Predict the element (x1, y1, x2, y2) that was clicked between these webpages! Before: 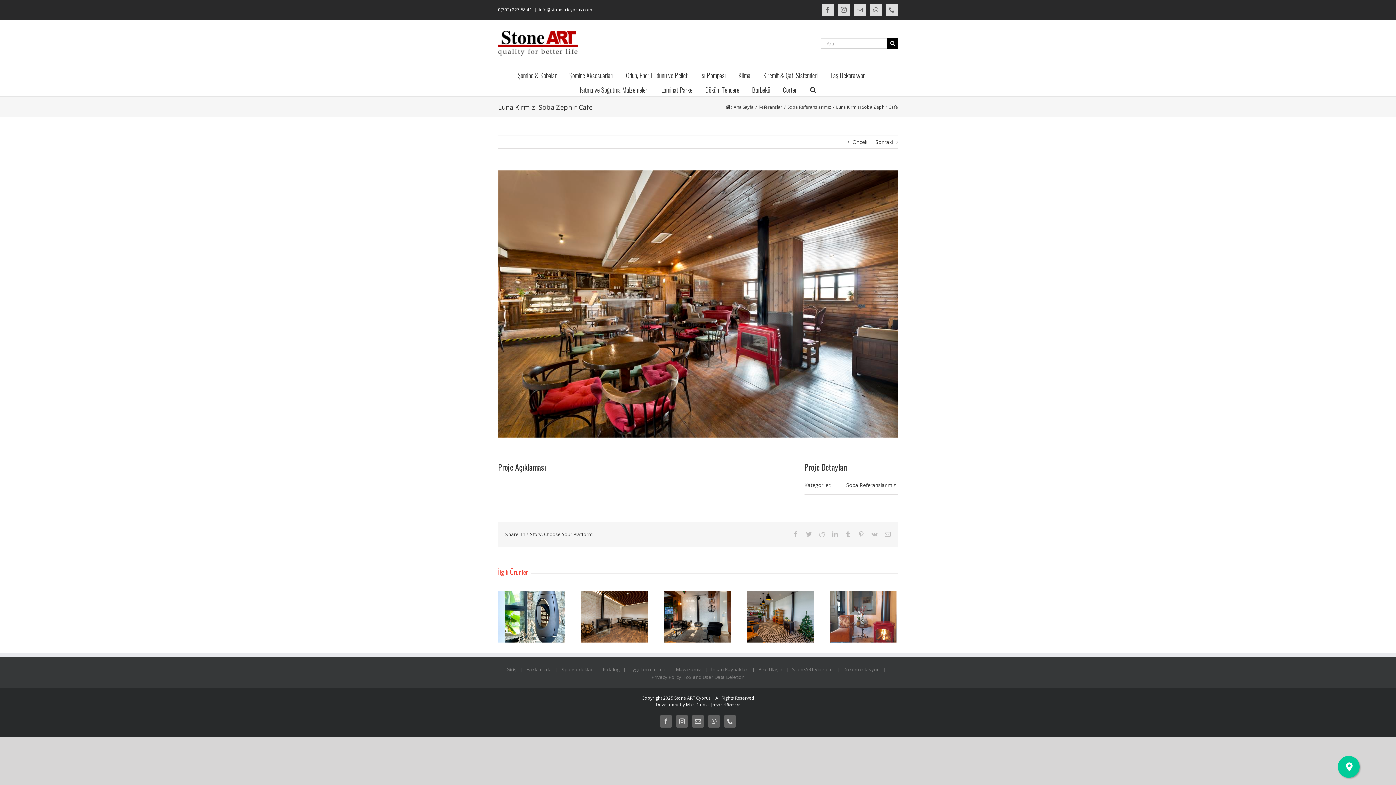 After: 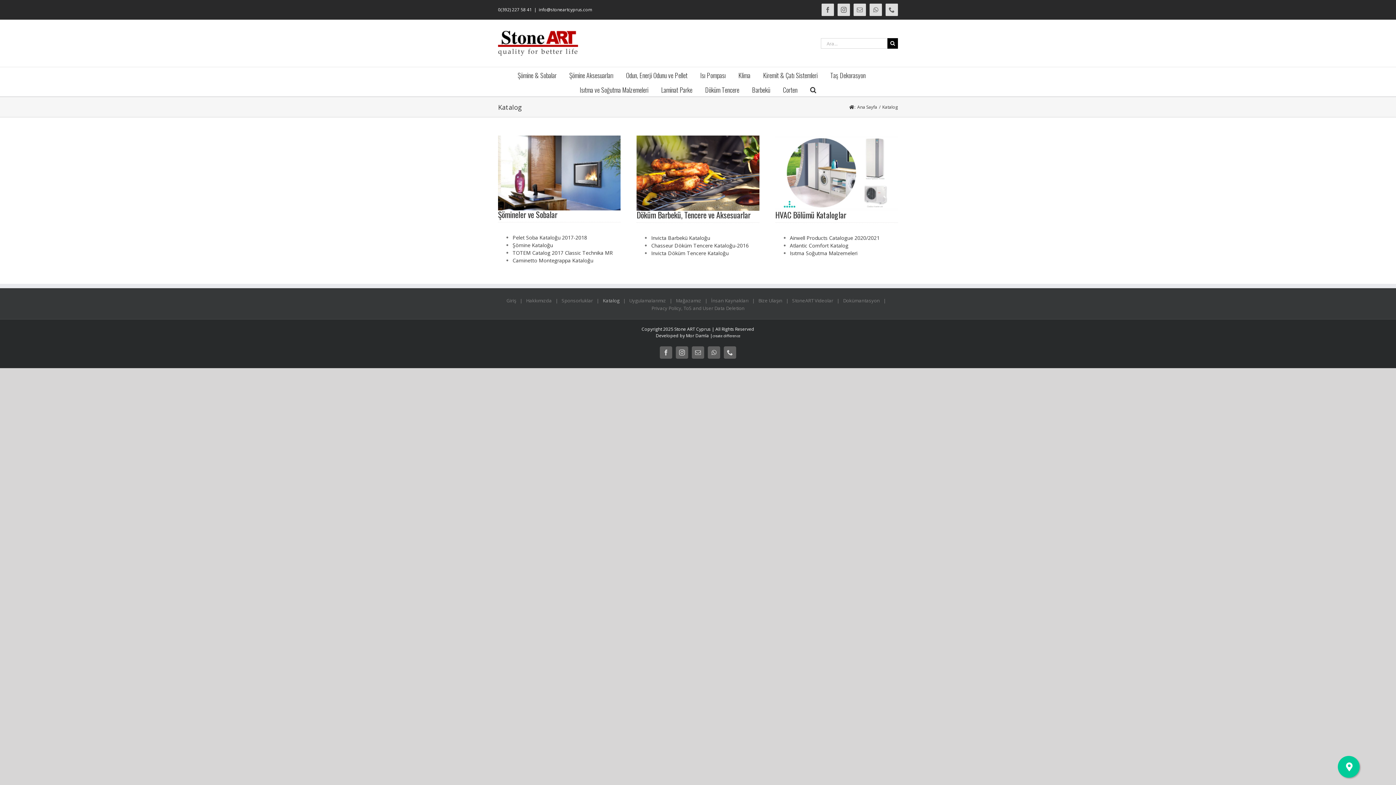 Action: bbox: (602, 666, 629, 673) label: Katalog